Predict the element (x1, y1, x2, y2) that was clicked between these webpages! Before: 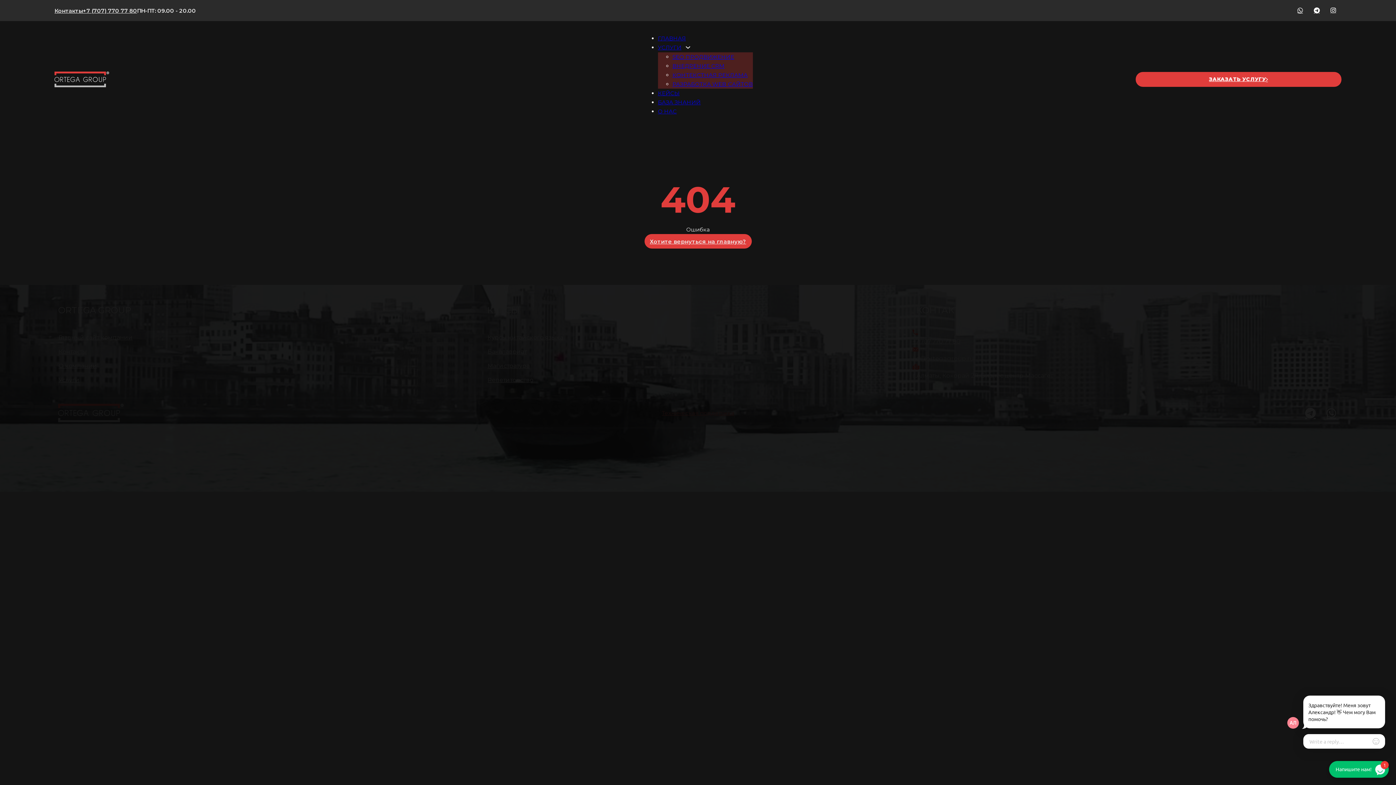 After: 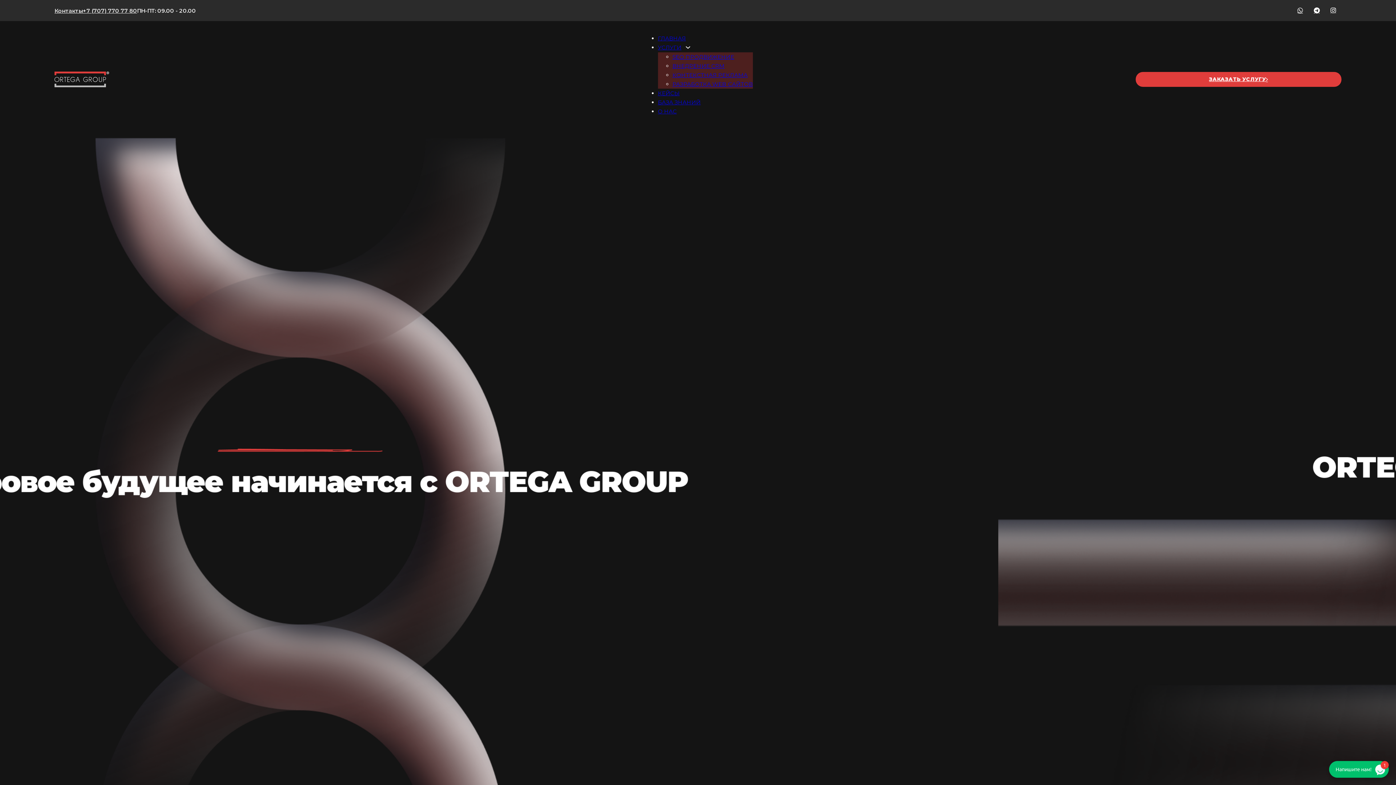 Action: bbox: (658, 34, 686, 42) label: ГЛАВНАЯ